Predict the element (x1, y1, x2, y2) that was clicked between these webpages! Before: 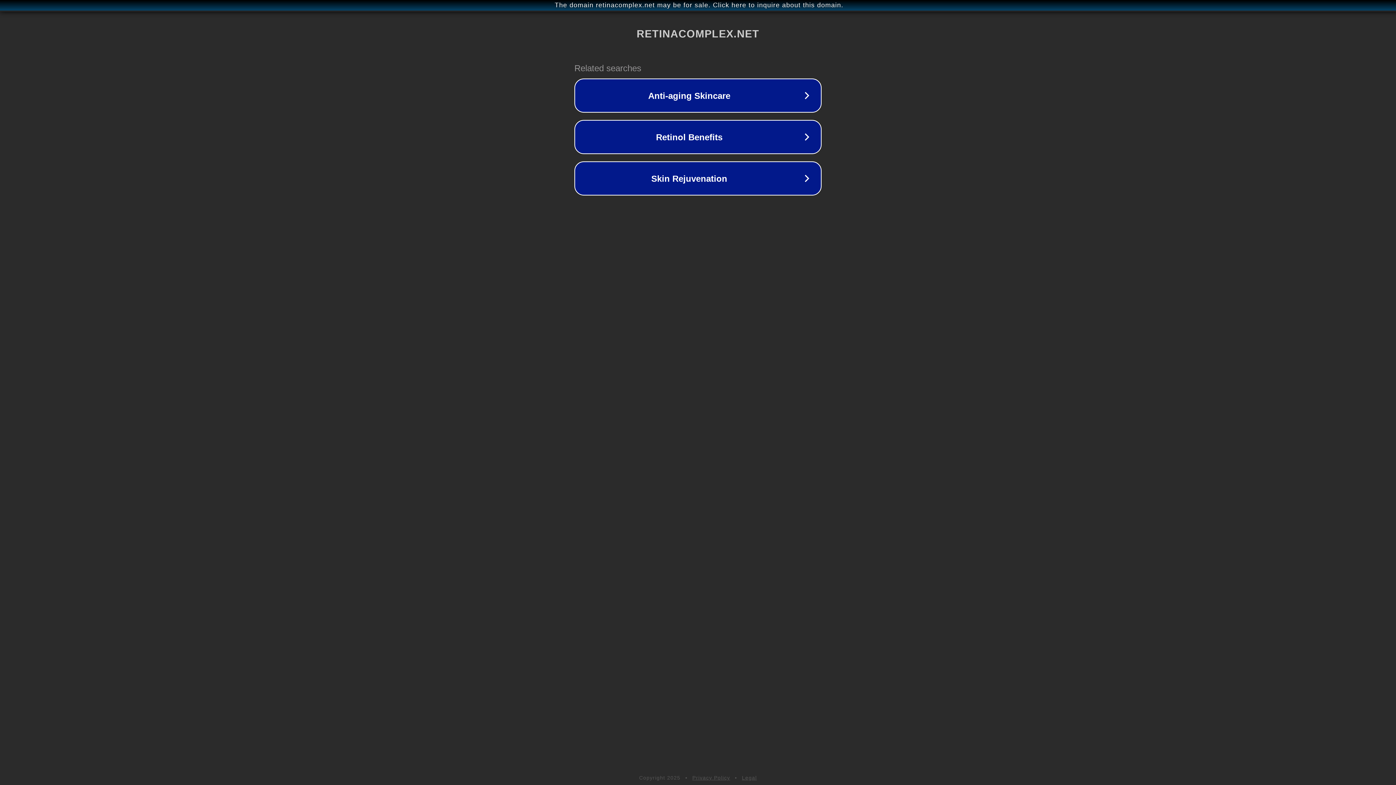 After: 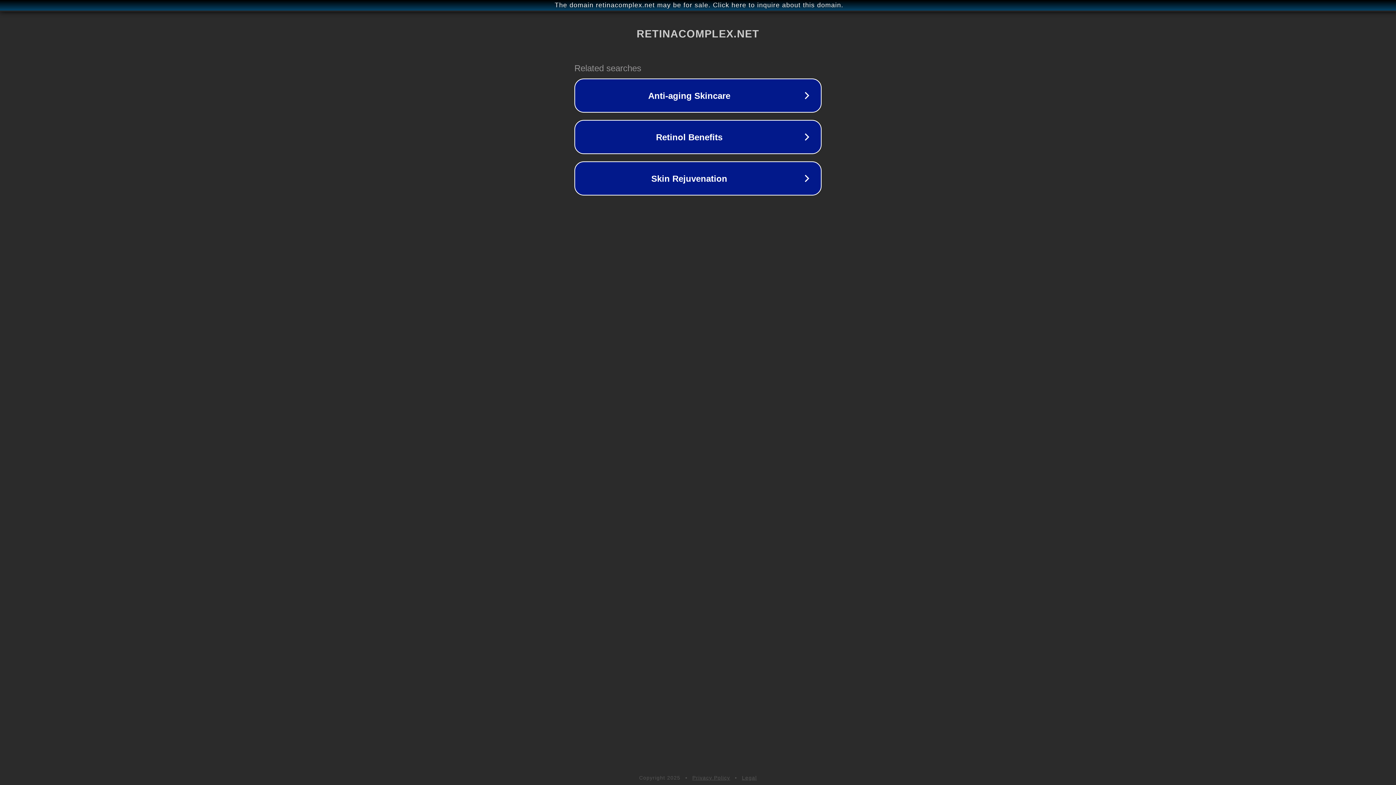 Action: label: Legal bbox: (742, 775, 757, 781)